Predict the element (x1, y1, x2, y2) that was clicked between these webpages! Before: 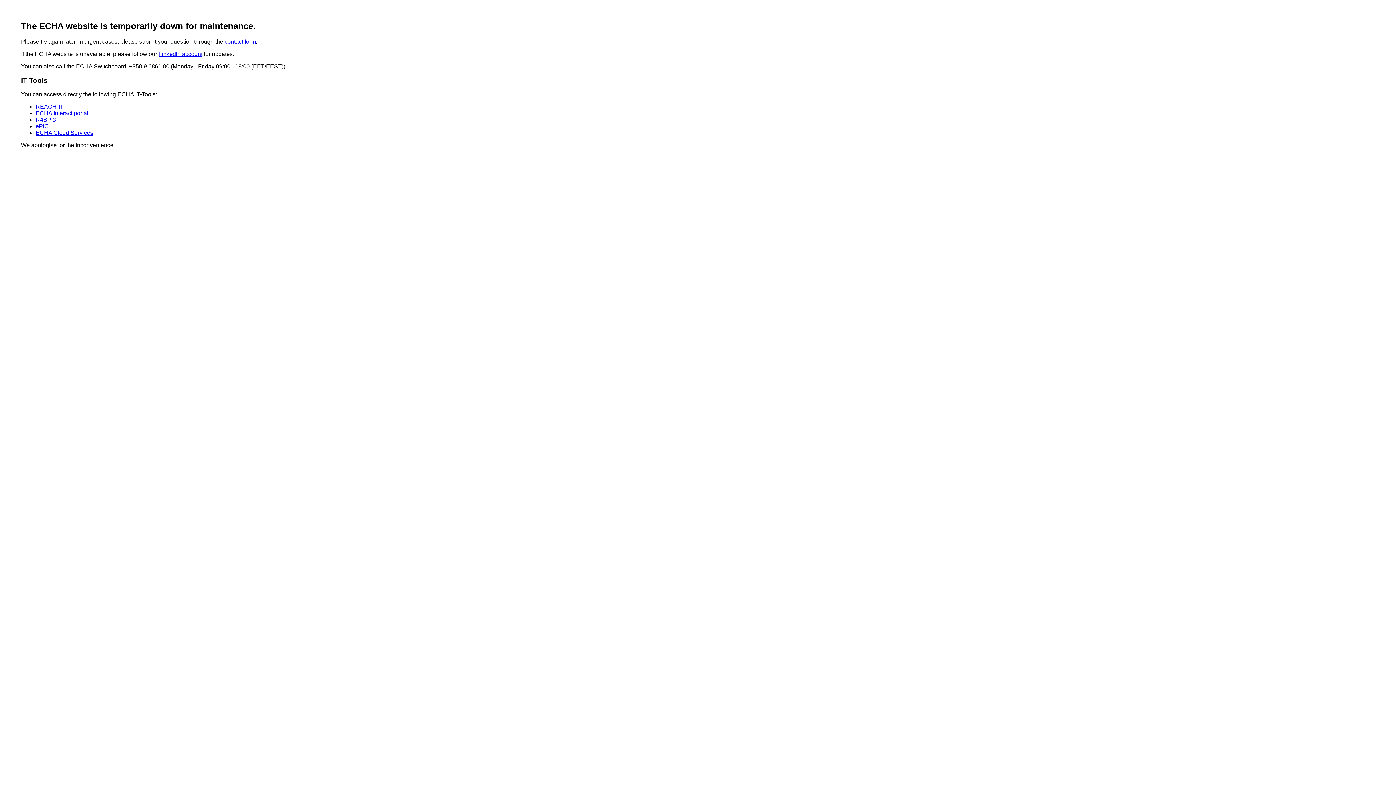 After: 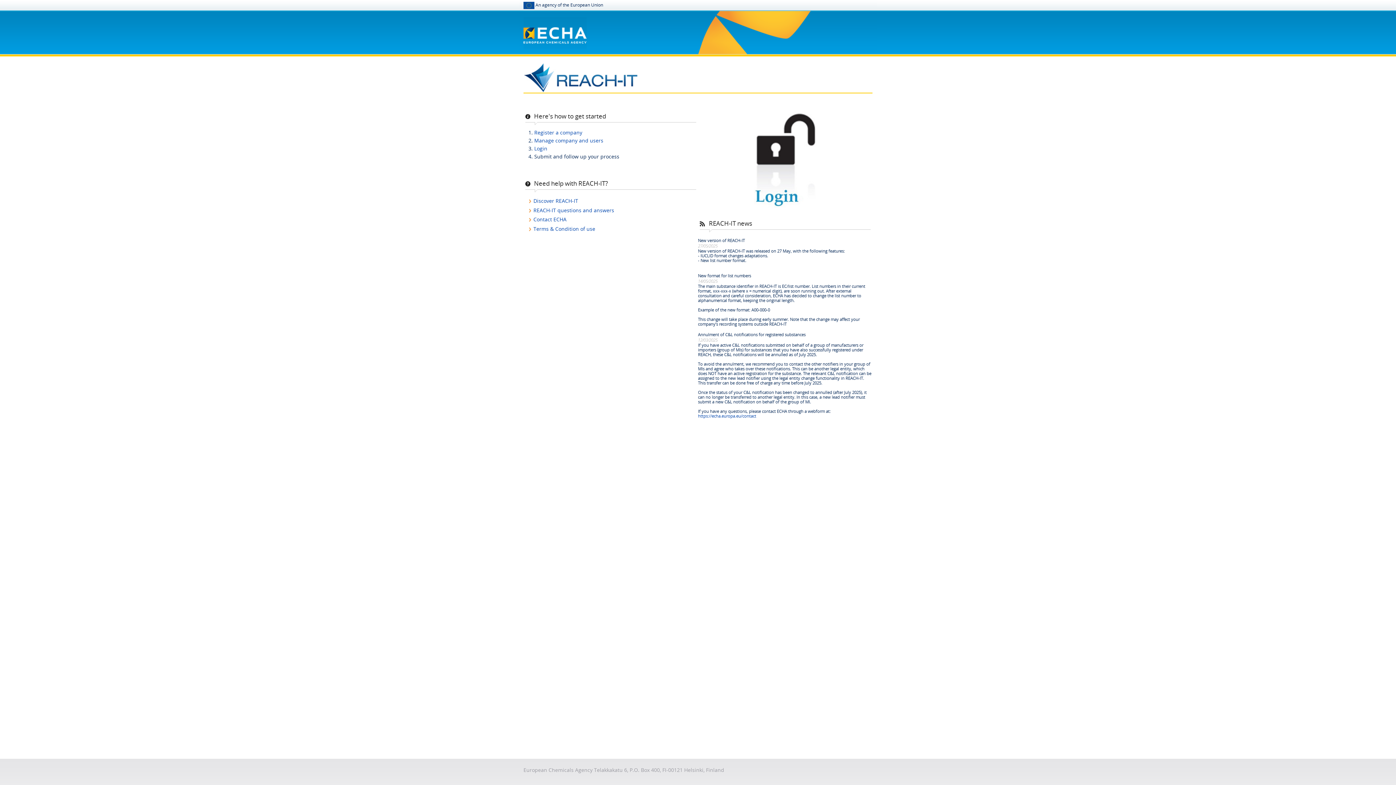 Action: bbox: (35, 103, 63, 109) label: REACH-IT